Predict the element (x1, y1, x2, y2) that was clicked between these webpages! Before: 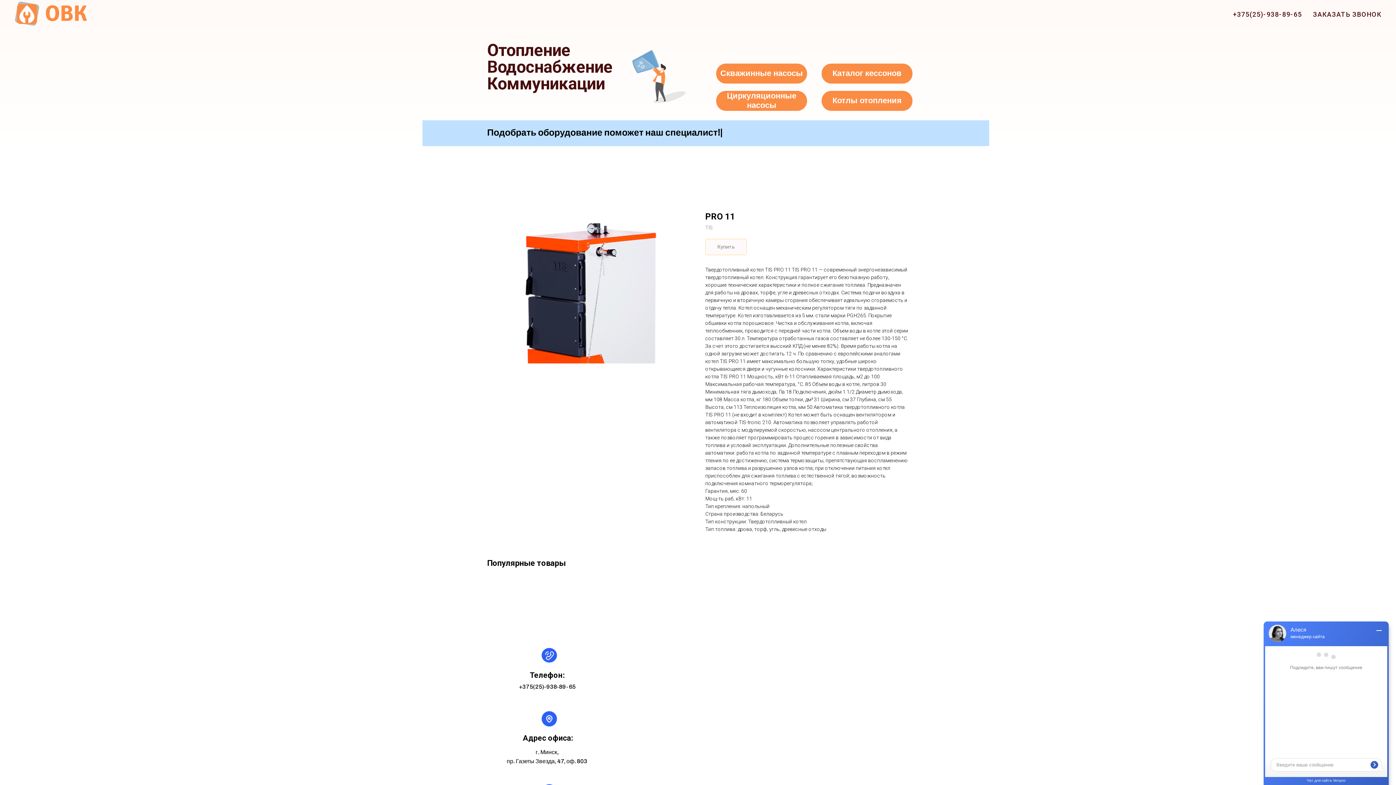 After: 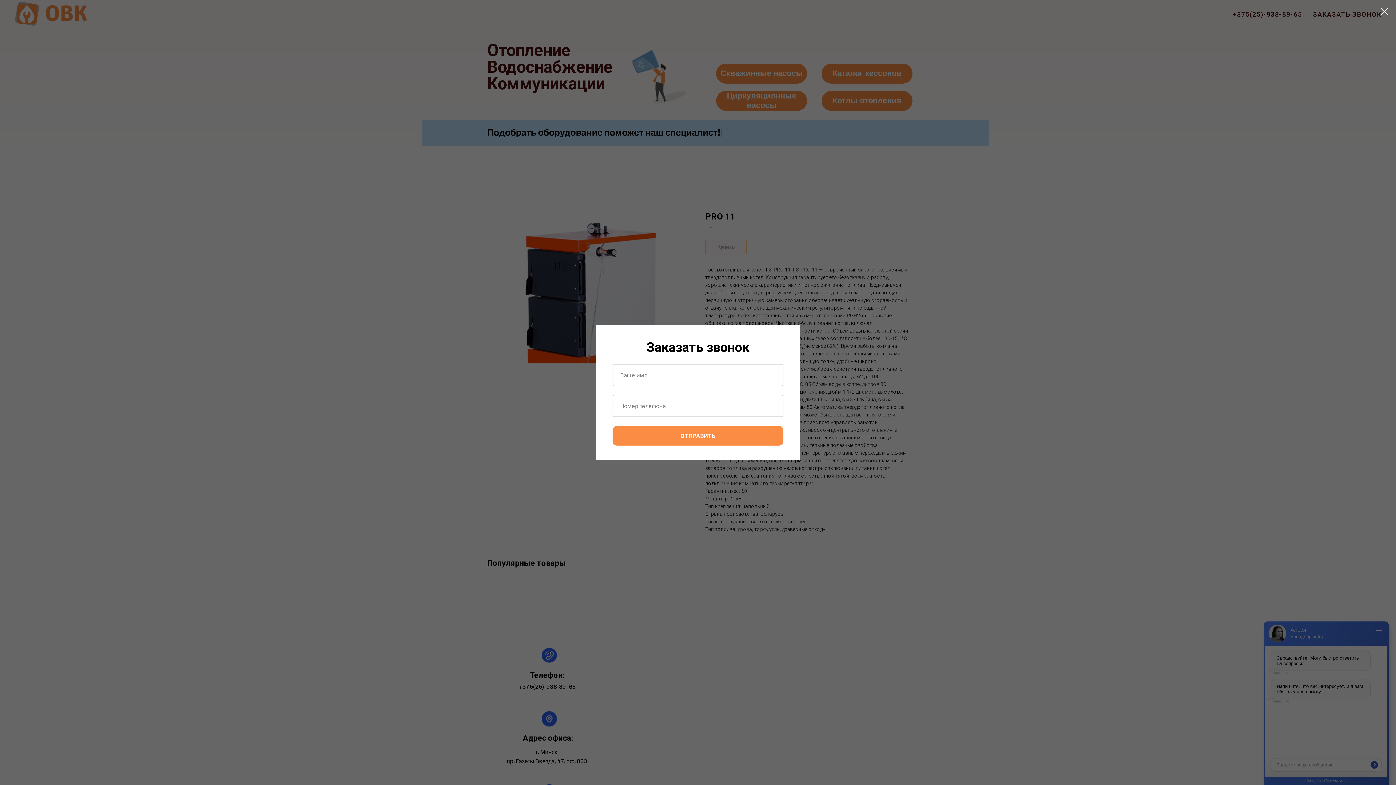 Action: label: ЗАКАЗАТЬ ЗВОНОК bbox: (1313, 10, 1381, 18)